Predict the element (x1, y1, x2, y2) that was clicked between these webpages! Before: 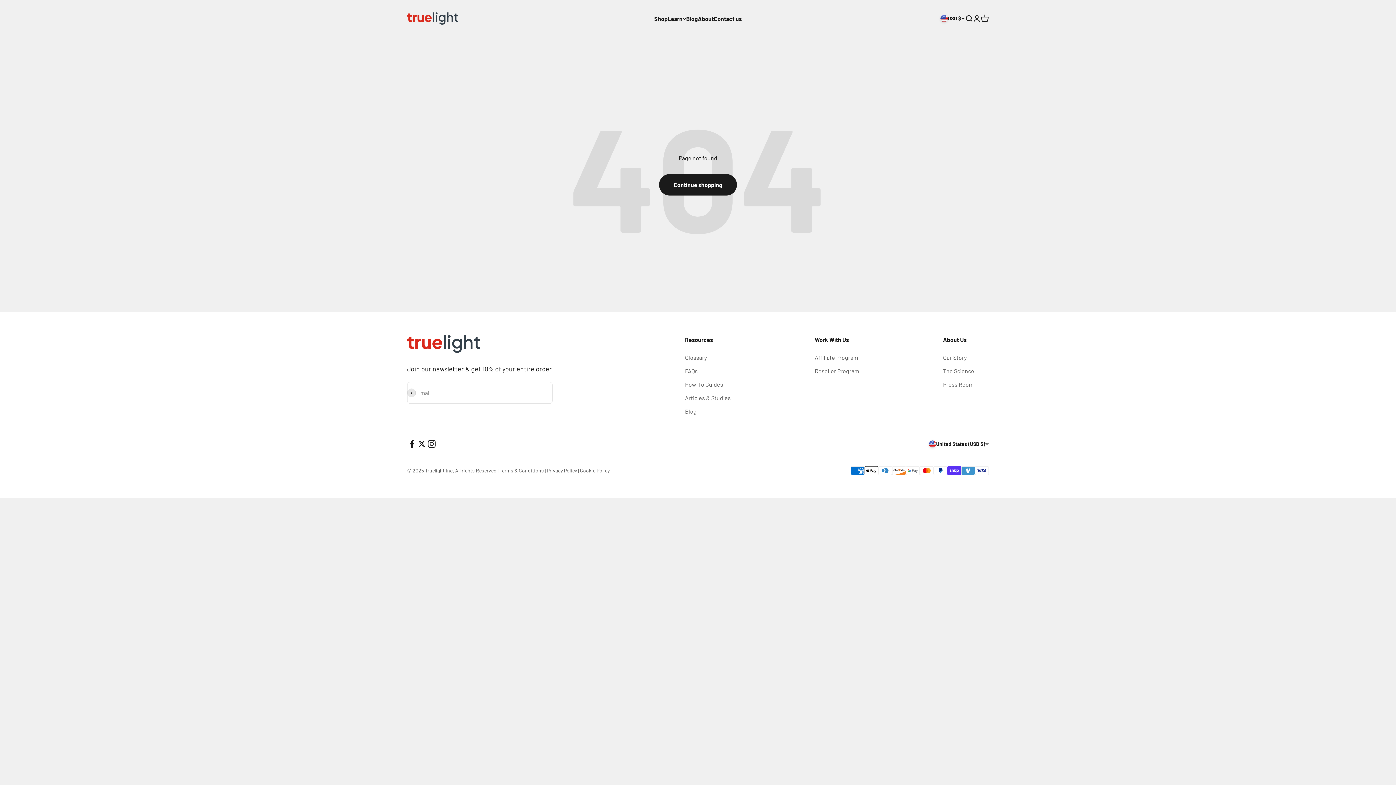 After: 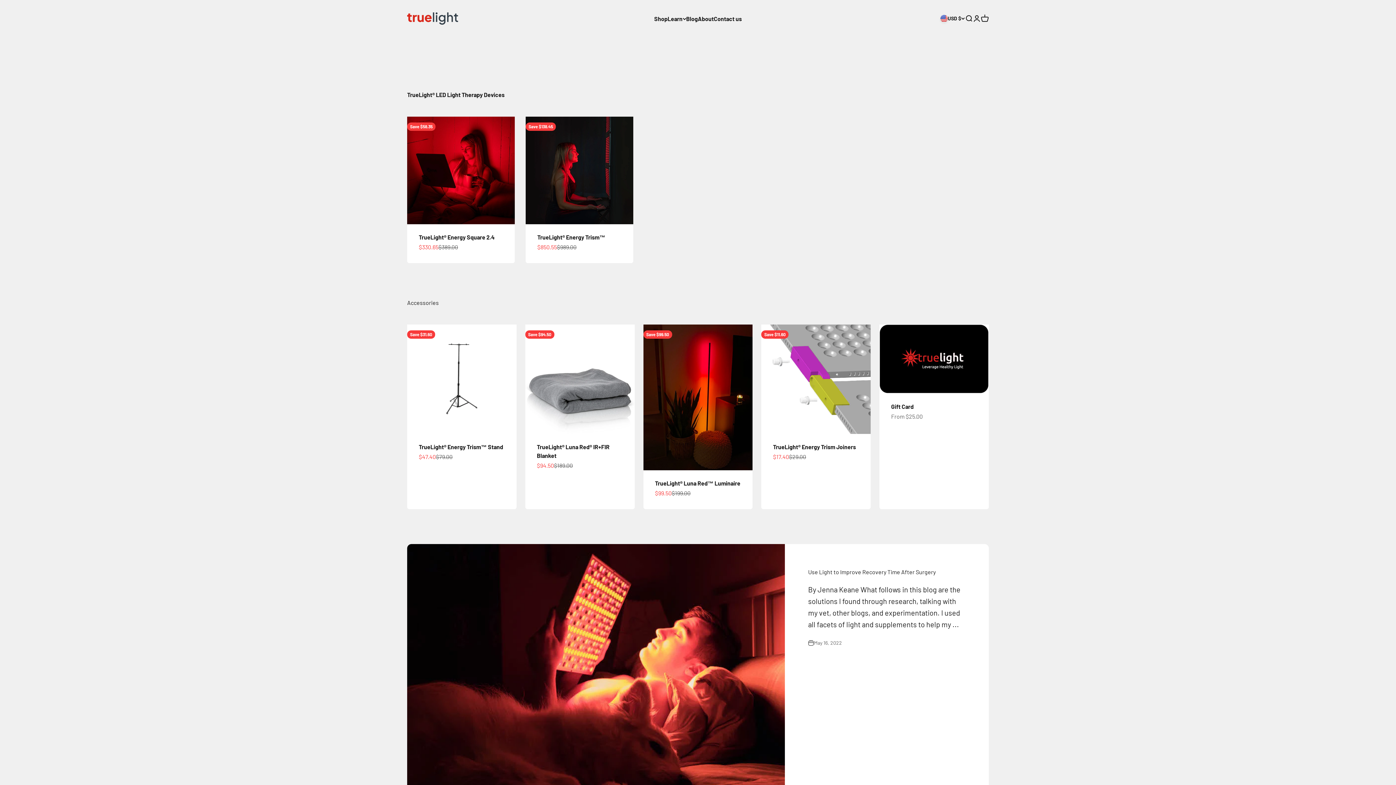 Action: bbox: (654, 15, 667, 22) label: Shop